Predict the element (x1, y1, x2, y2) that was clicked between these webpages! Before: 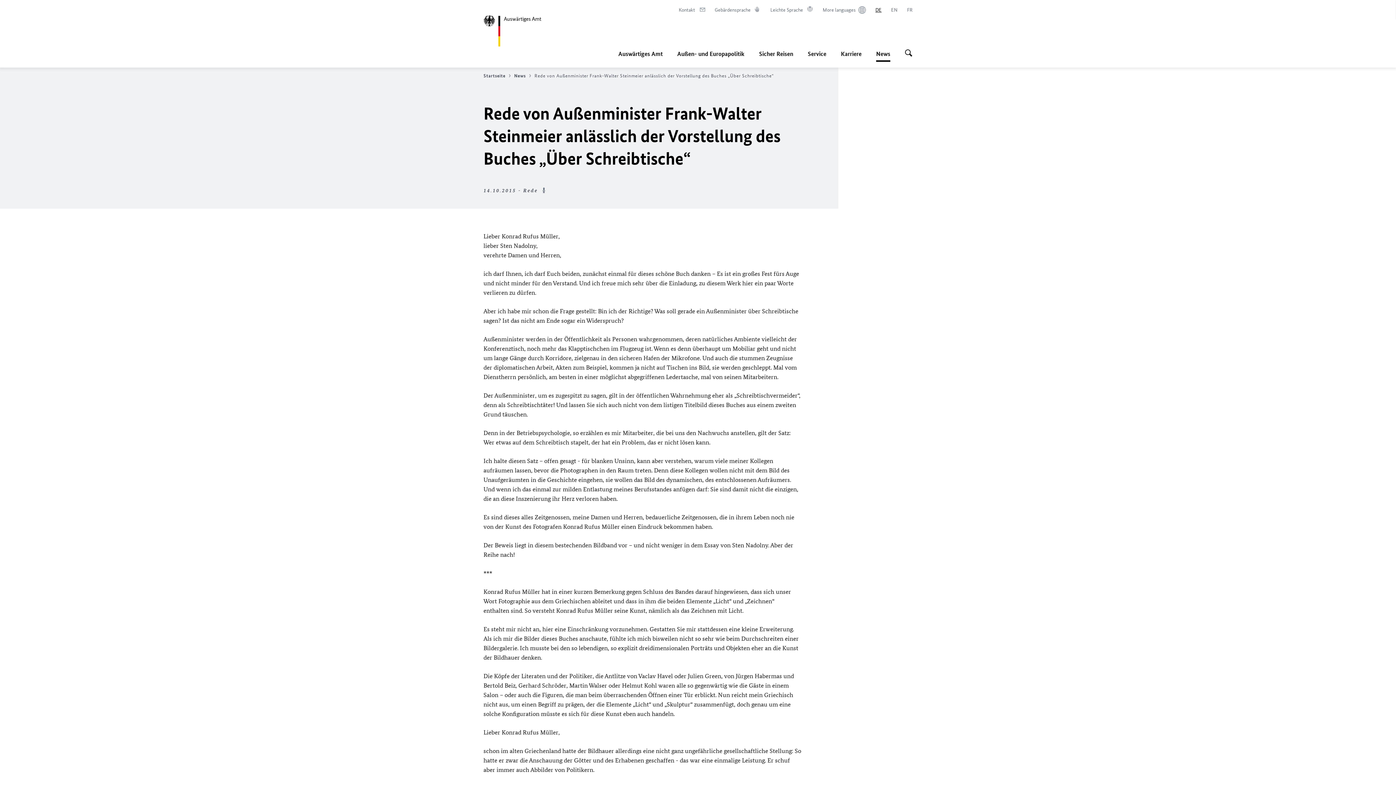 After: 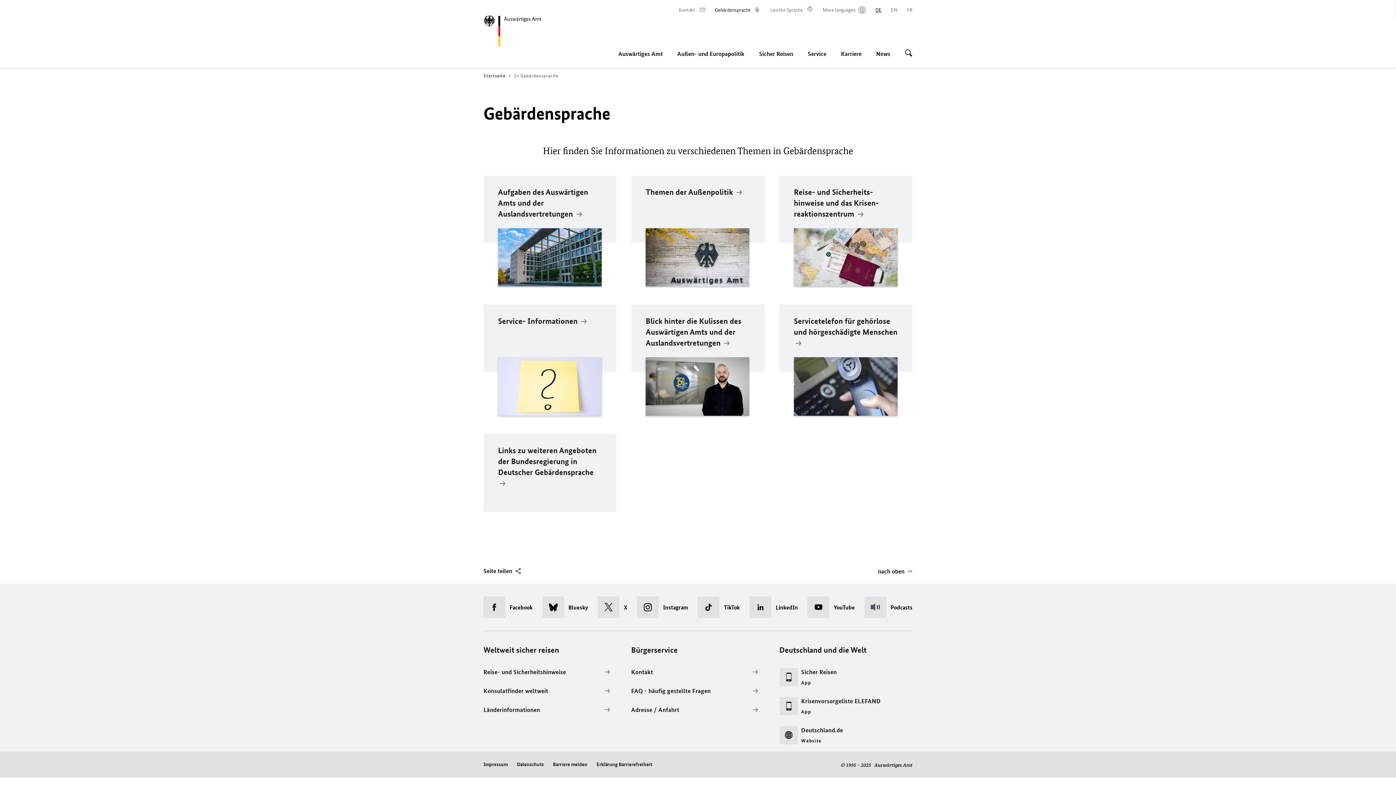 Action: bbox: (714, 6, 761, 13) label: Gebärdensprache
Im neuen Tab öffnen